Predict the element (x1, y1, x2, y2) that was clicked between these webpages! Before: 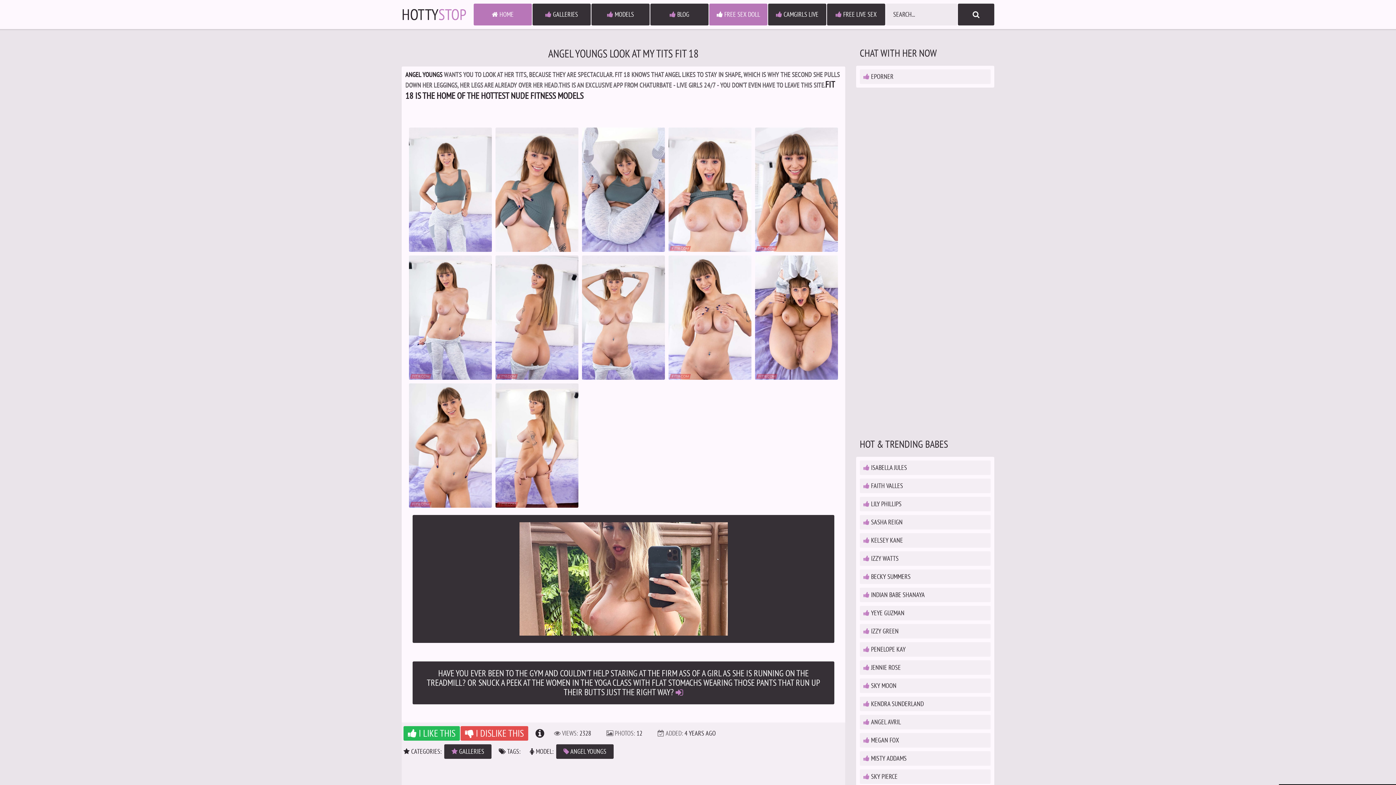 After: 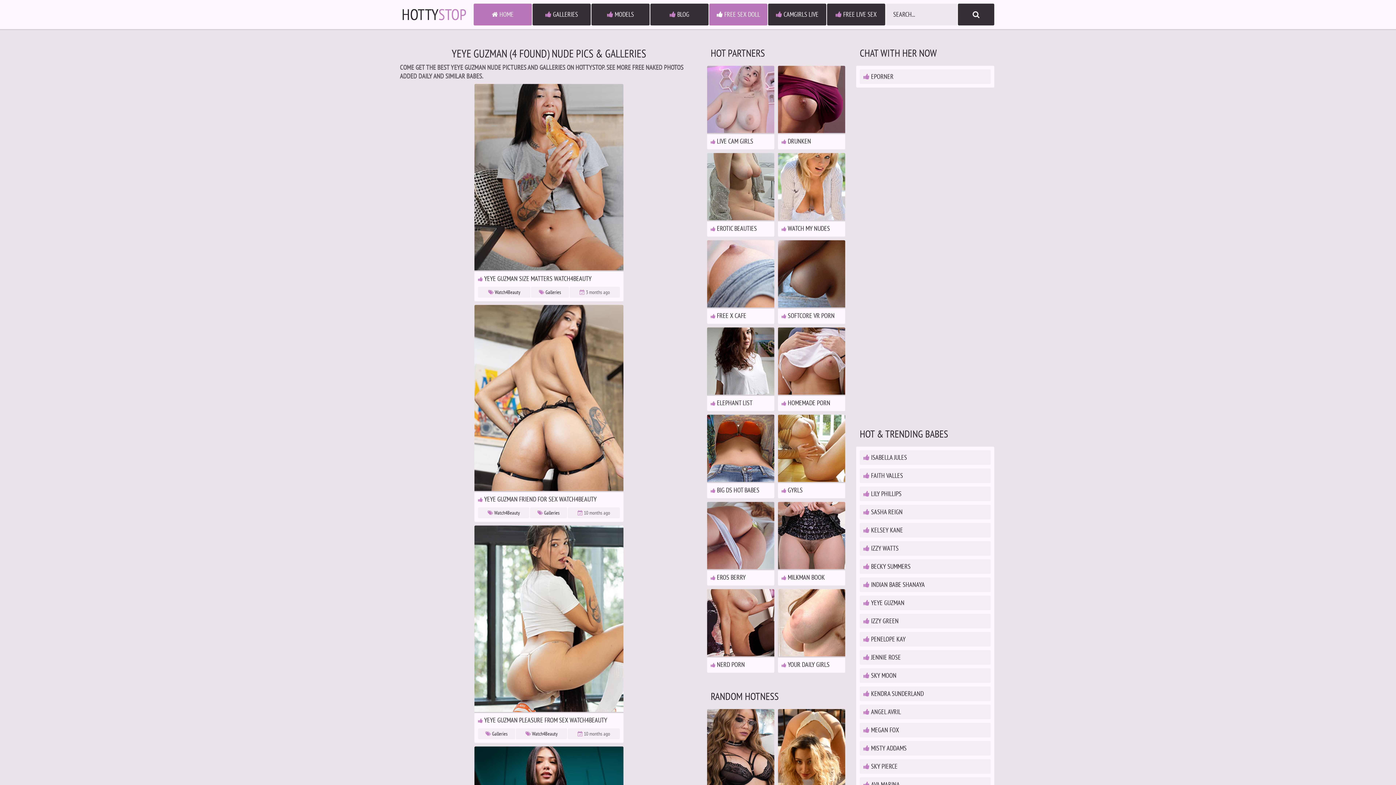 Action: label:  YEYE GUZMAN bbox: (860, 606, 990, 620)